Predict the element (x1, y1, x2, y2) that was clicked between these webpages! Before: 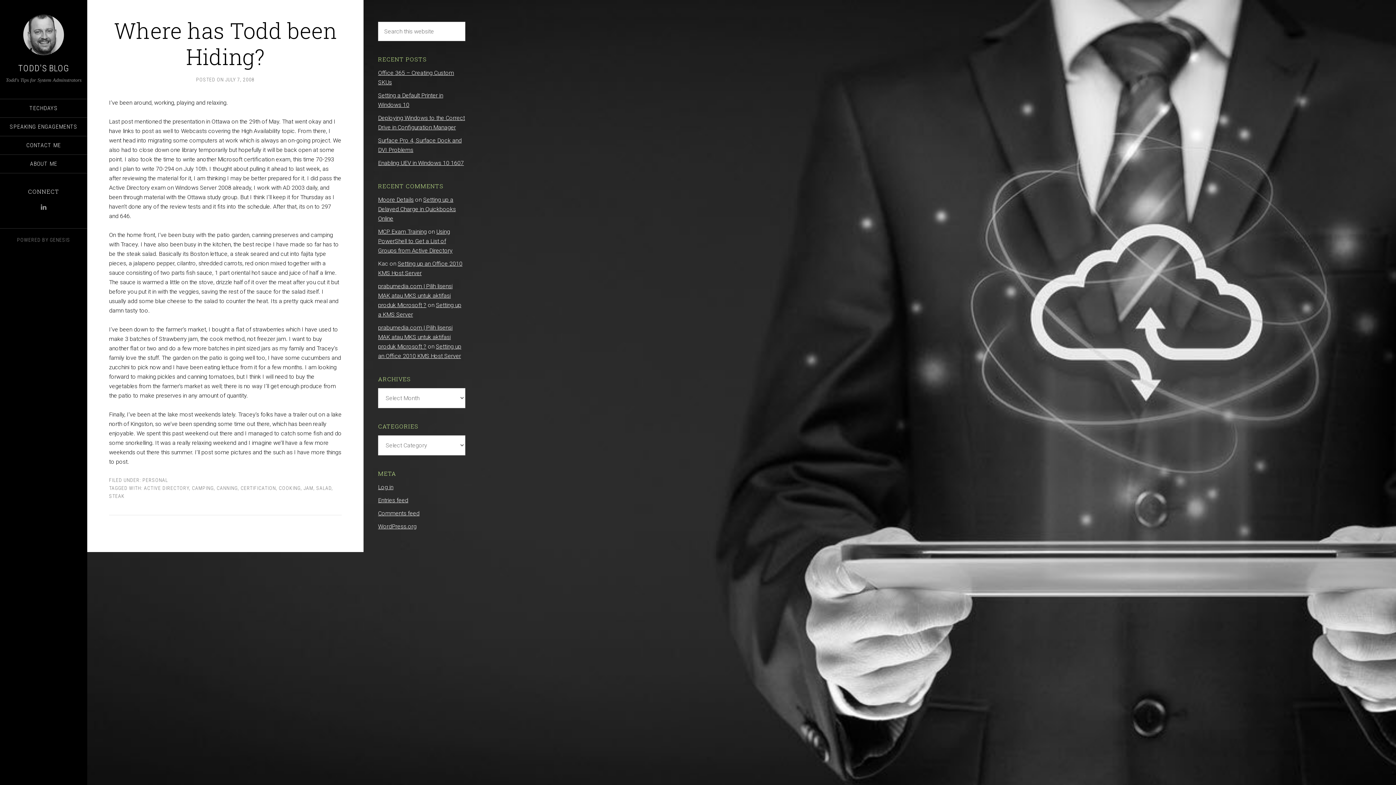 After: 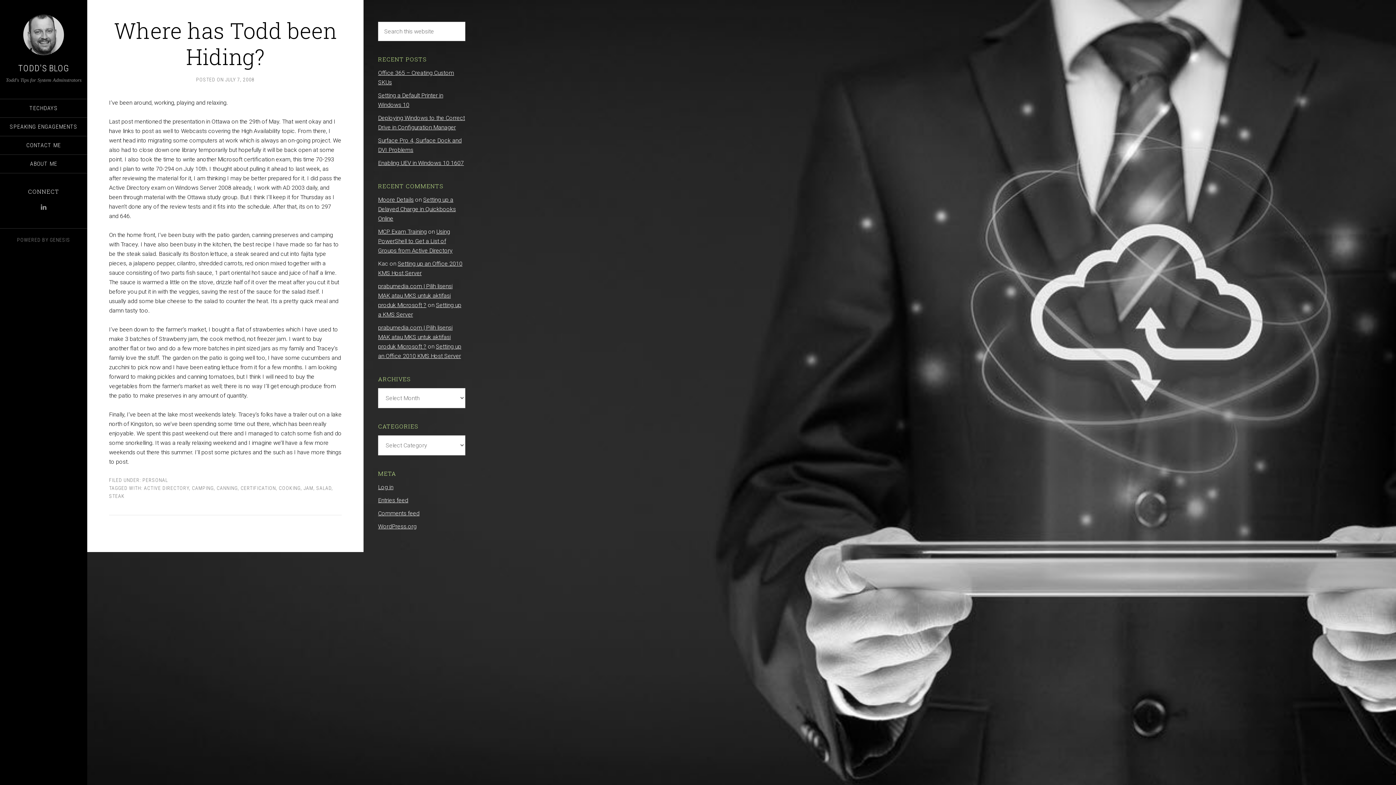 Action: bbox: (303, 485, 313, 491) label: JAM